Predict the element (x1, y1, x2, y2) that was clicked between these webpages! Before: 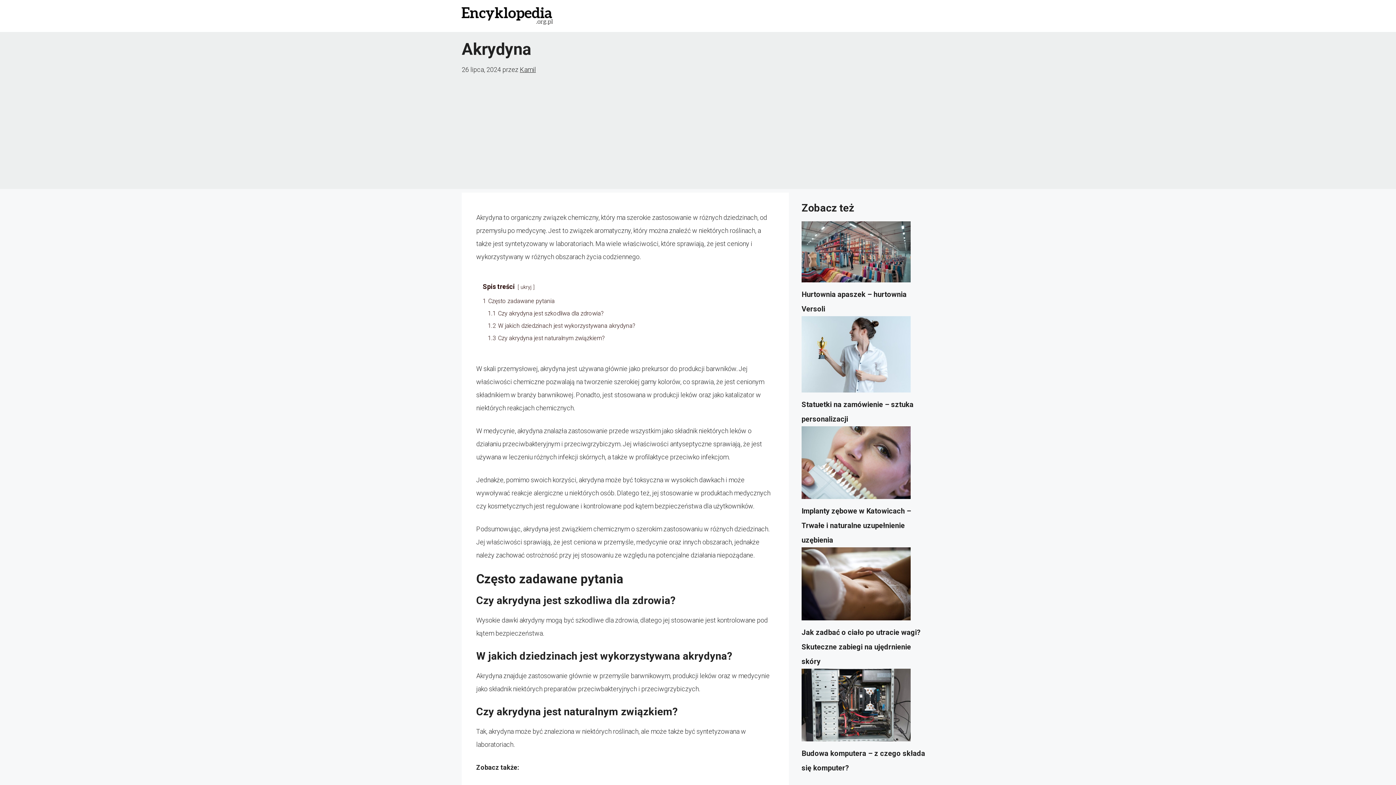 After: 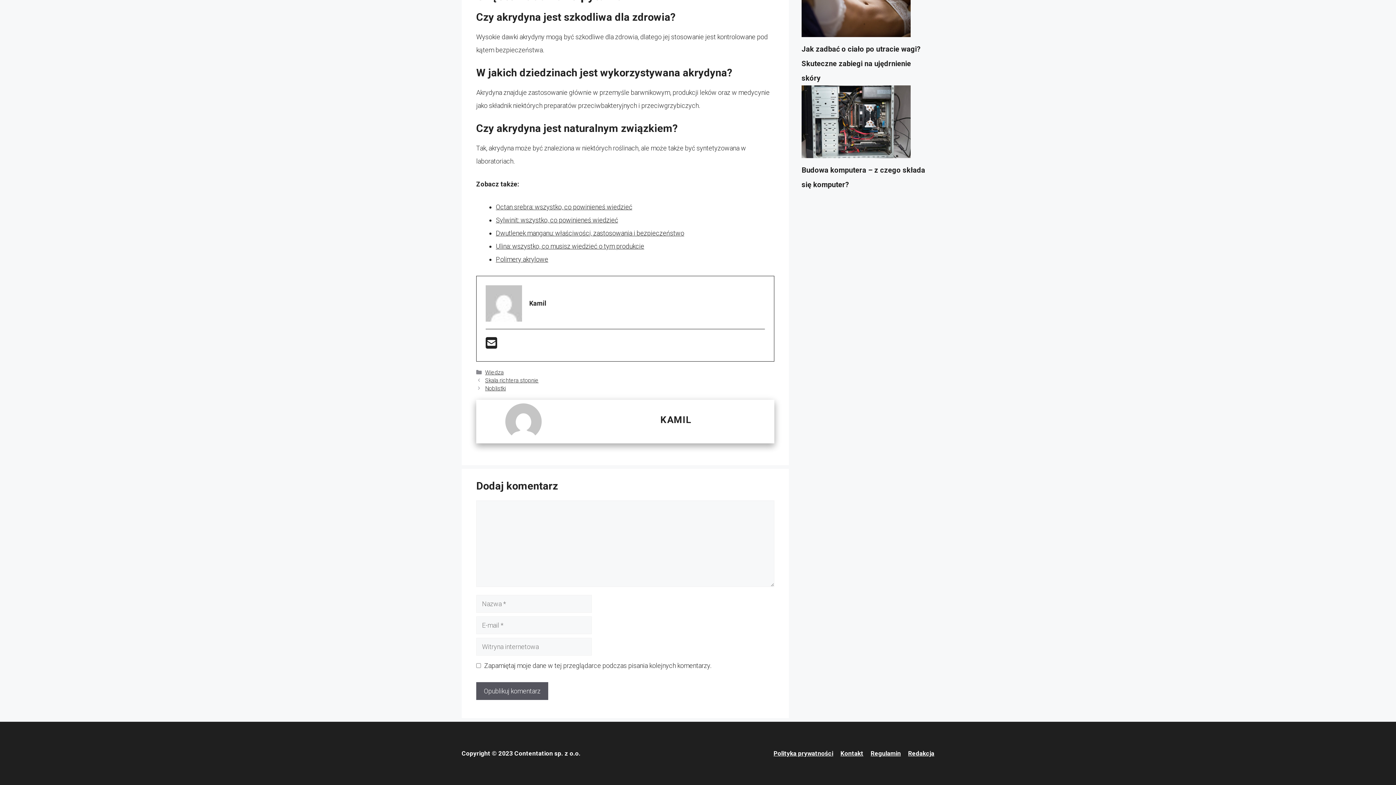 Action: bbox: (488, 335, 605, 341) label: 1.3 Czy akrydyna jest naturalnym związkiem?